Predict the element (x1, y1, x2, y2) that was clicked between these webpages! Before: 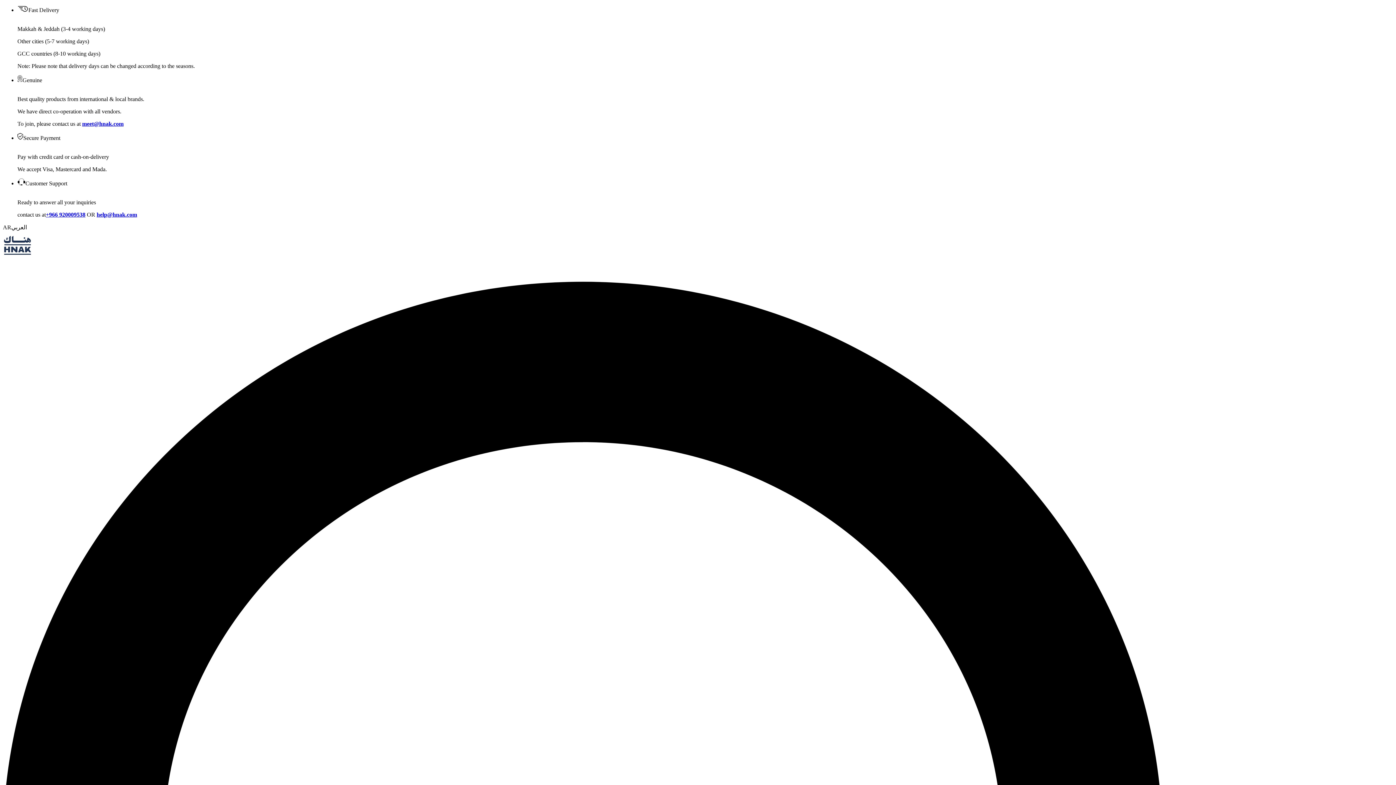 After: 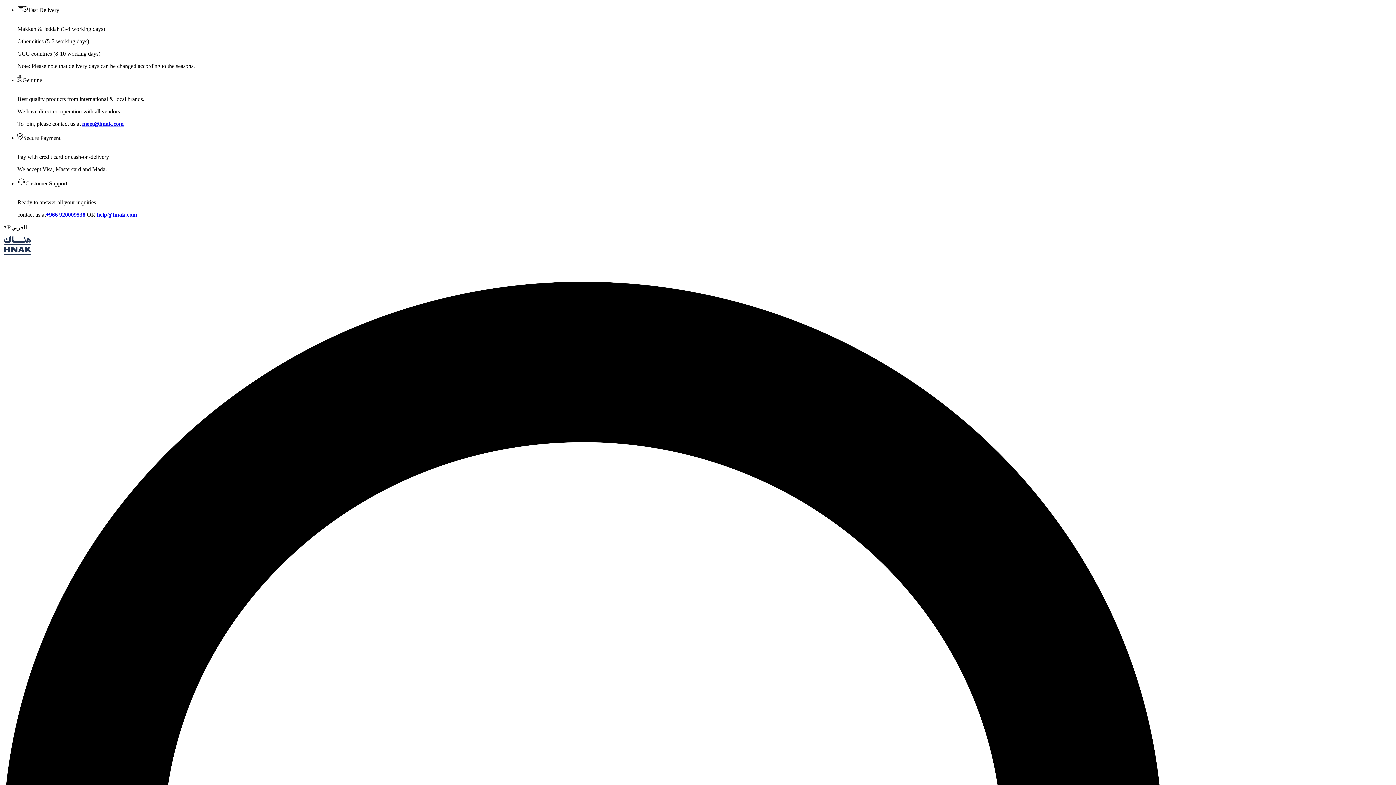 Action: bbox: (45, 211, 85, 217) label: +966 920009538